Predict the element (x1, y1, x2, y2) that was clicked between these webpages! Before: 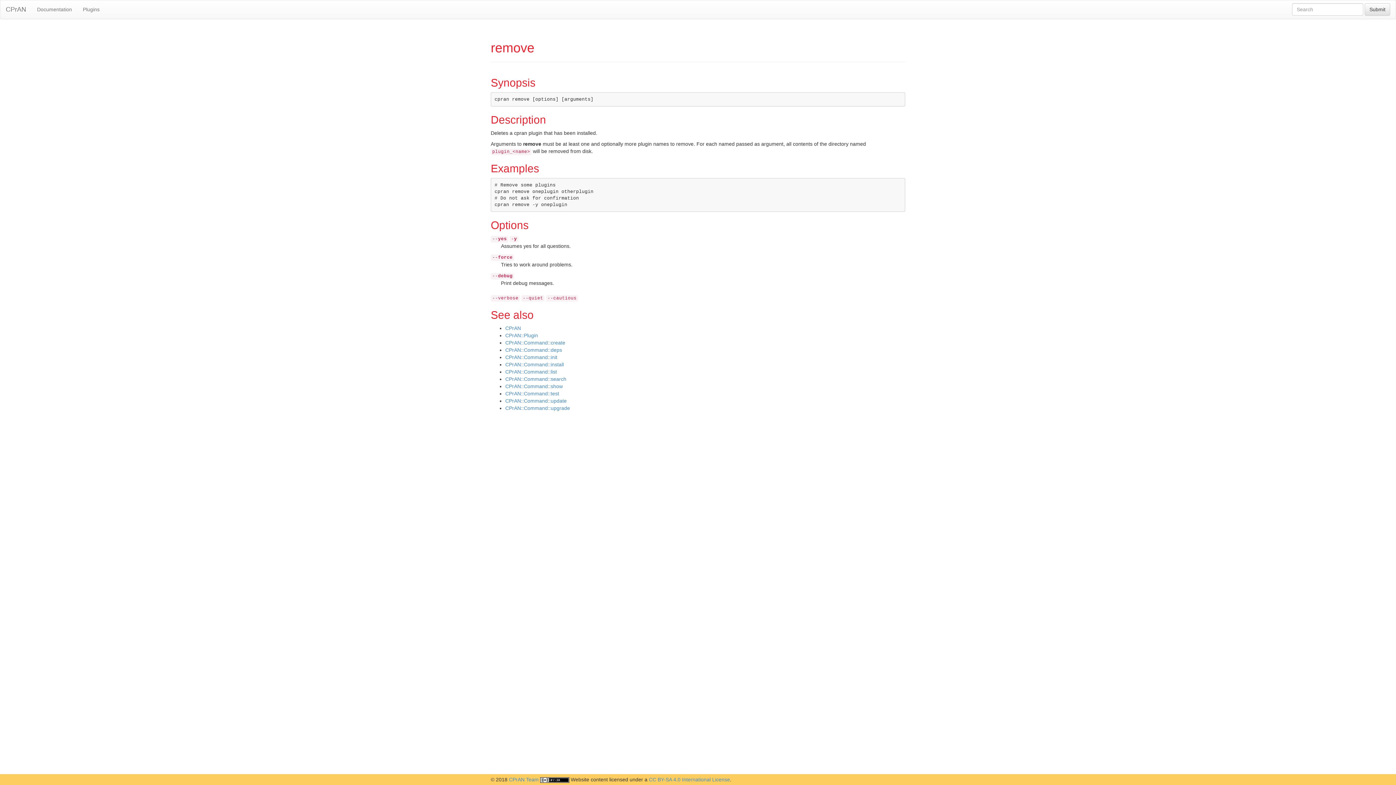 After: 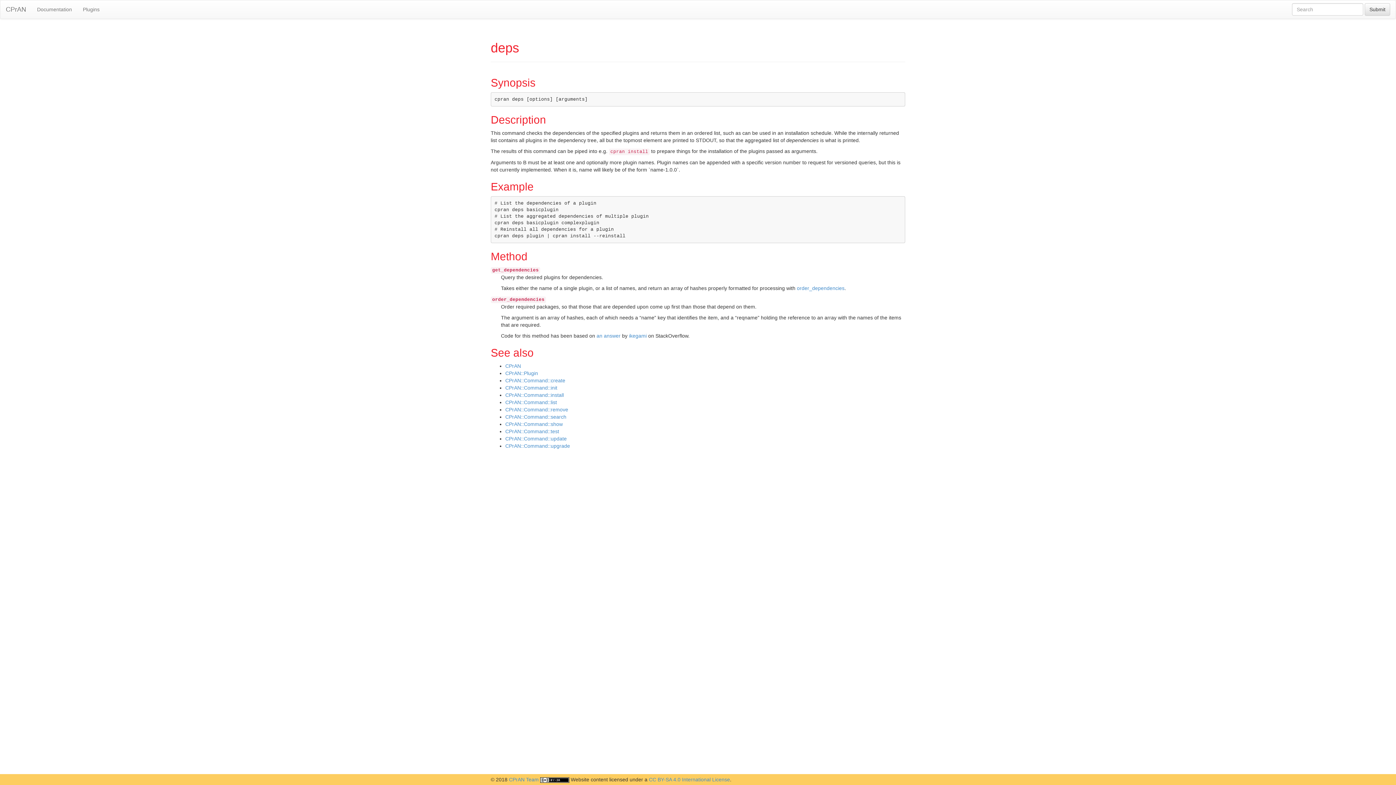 Action: label: CPrAN::Command::deps bbox: (505, 347, 562, 353)